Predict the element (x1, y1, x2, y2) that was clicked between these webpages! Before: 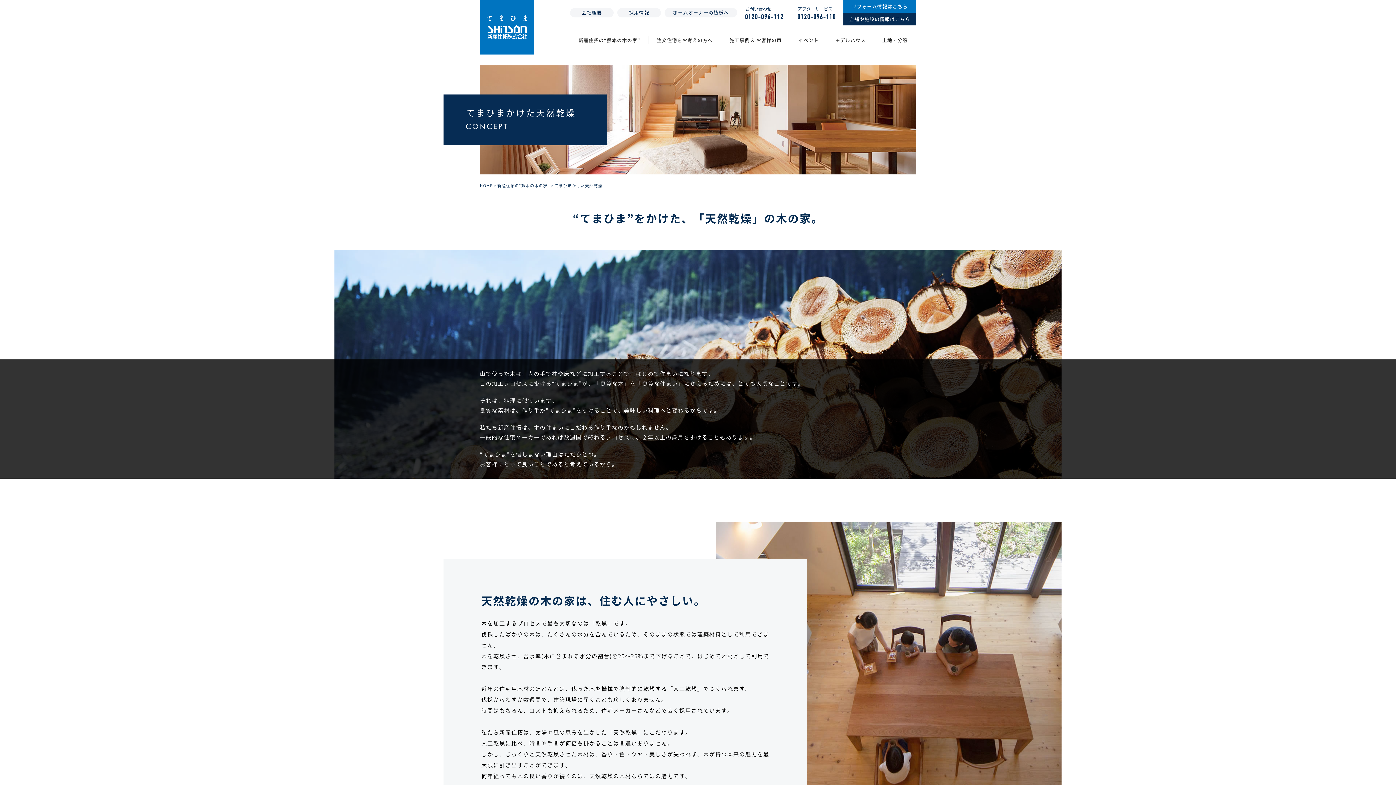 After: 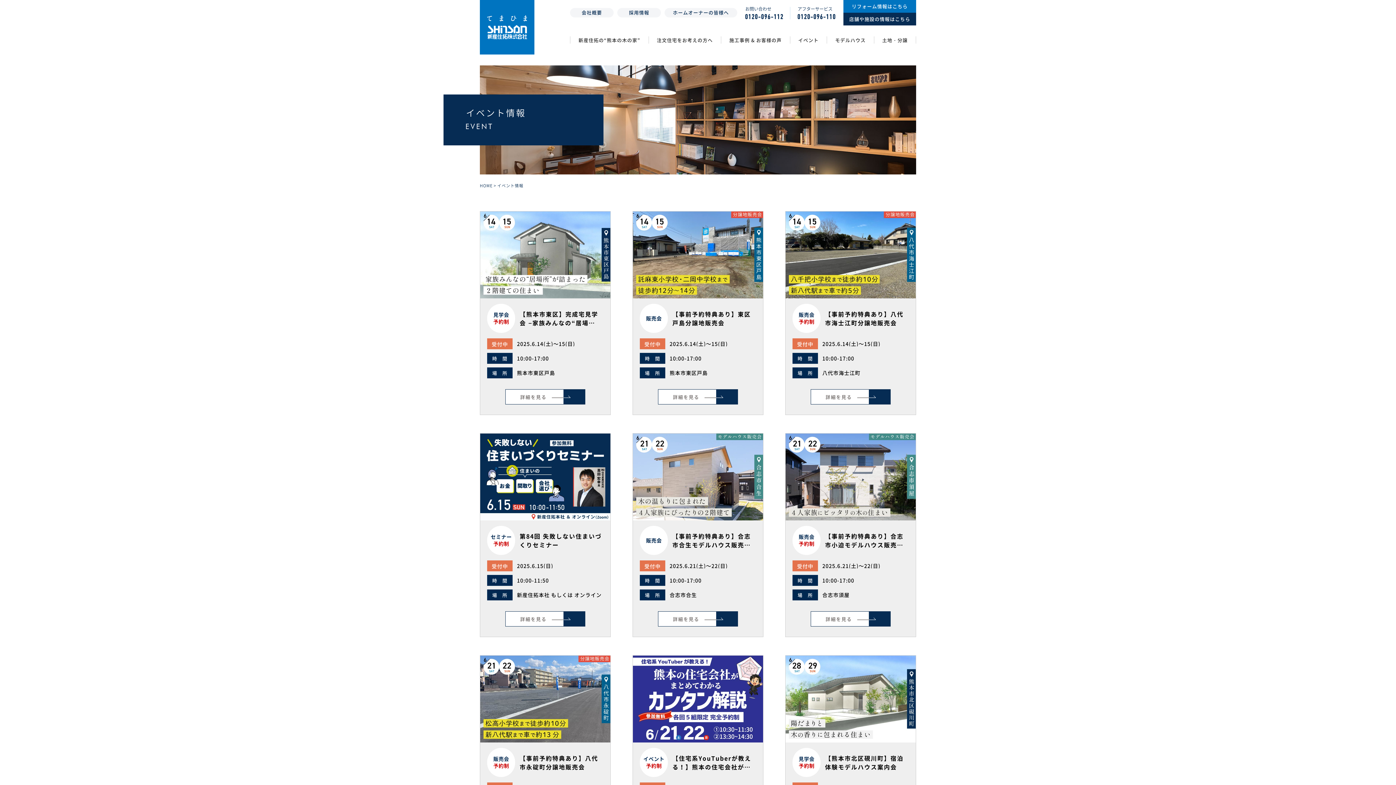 Action: label: イベント bbox: (790, 36, 826, 43)